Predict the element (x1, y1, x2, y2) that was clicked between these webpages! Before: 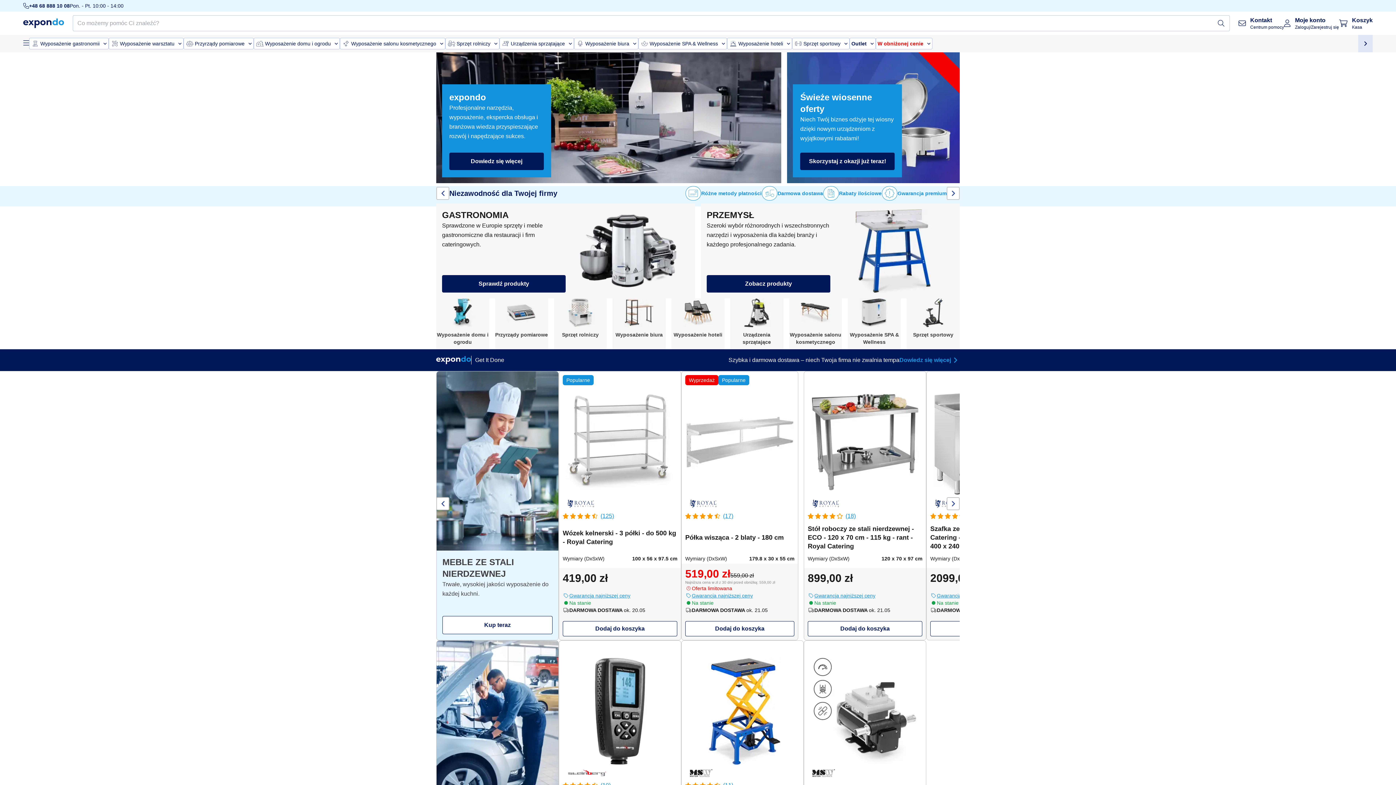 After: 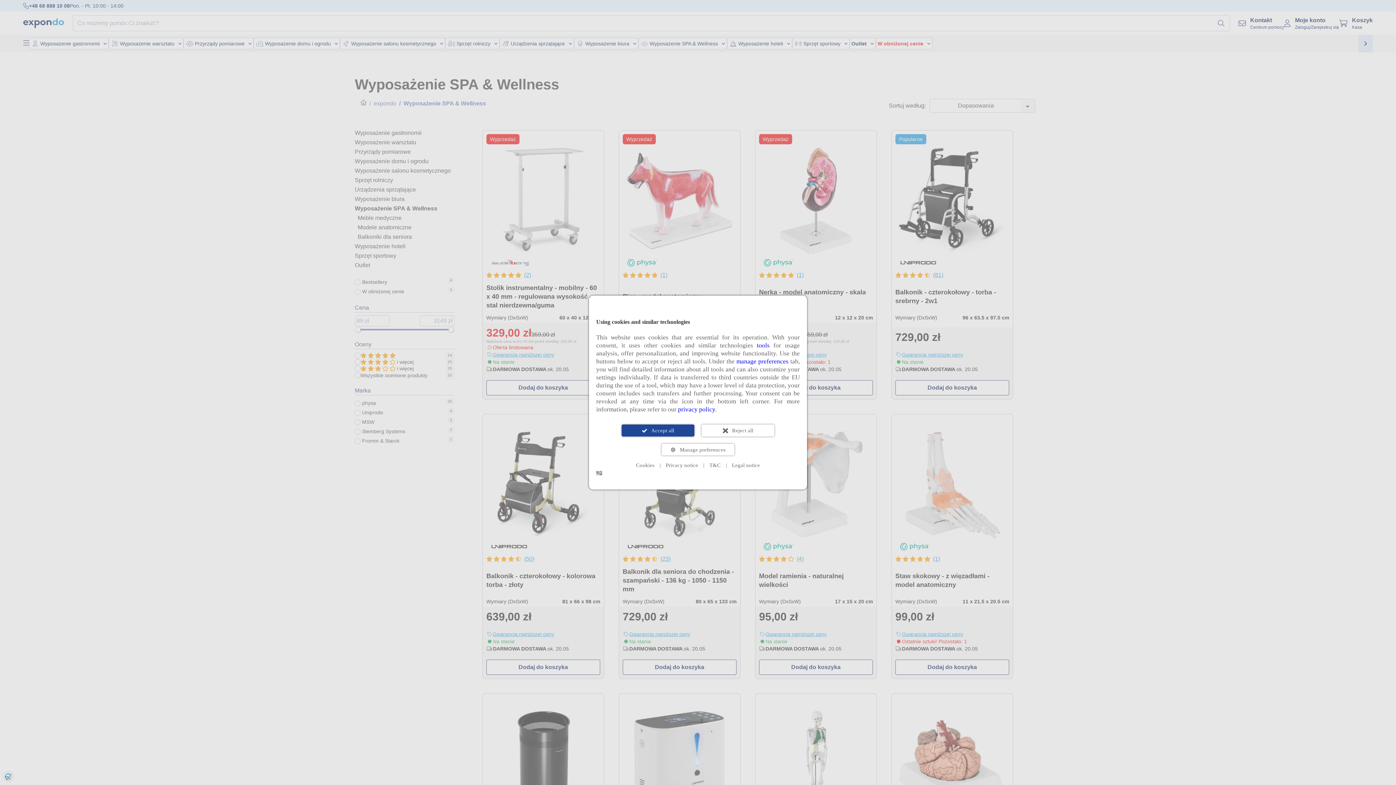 Action: bbox: (848, 298, 901, 349)